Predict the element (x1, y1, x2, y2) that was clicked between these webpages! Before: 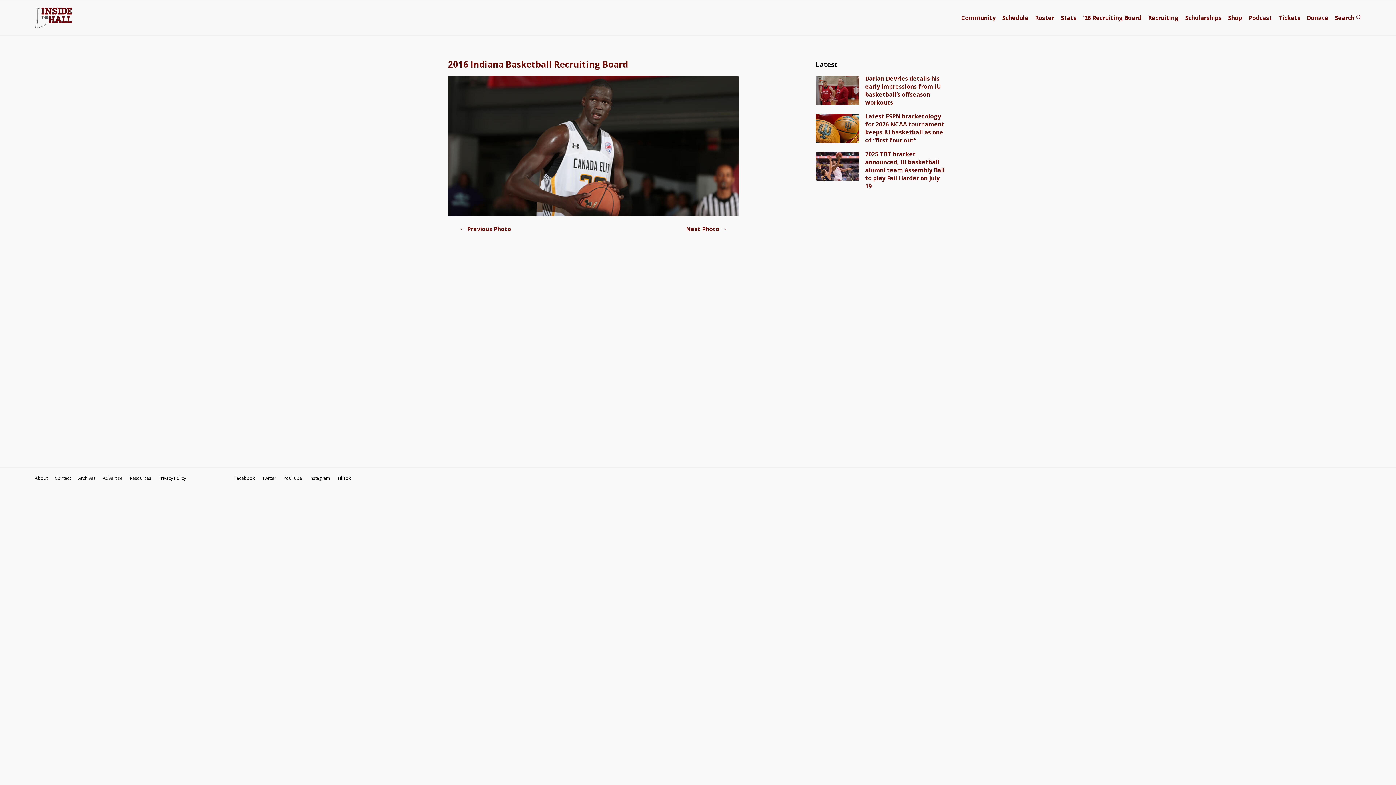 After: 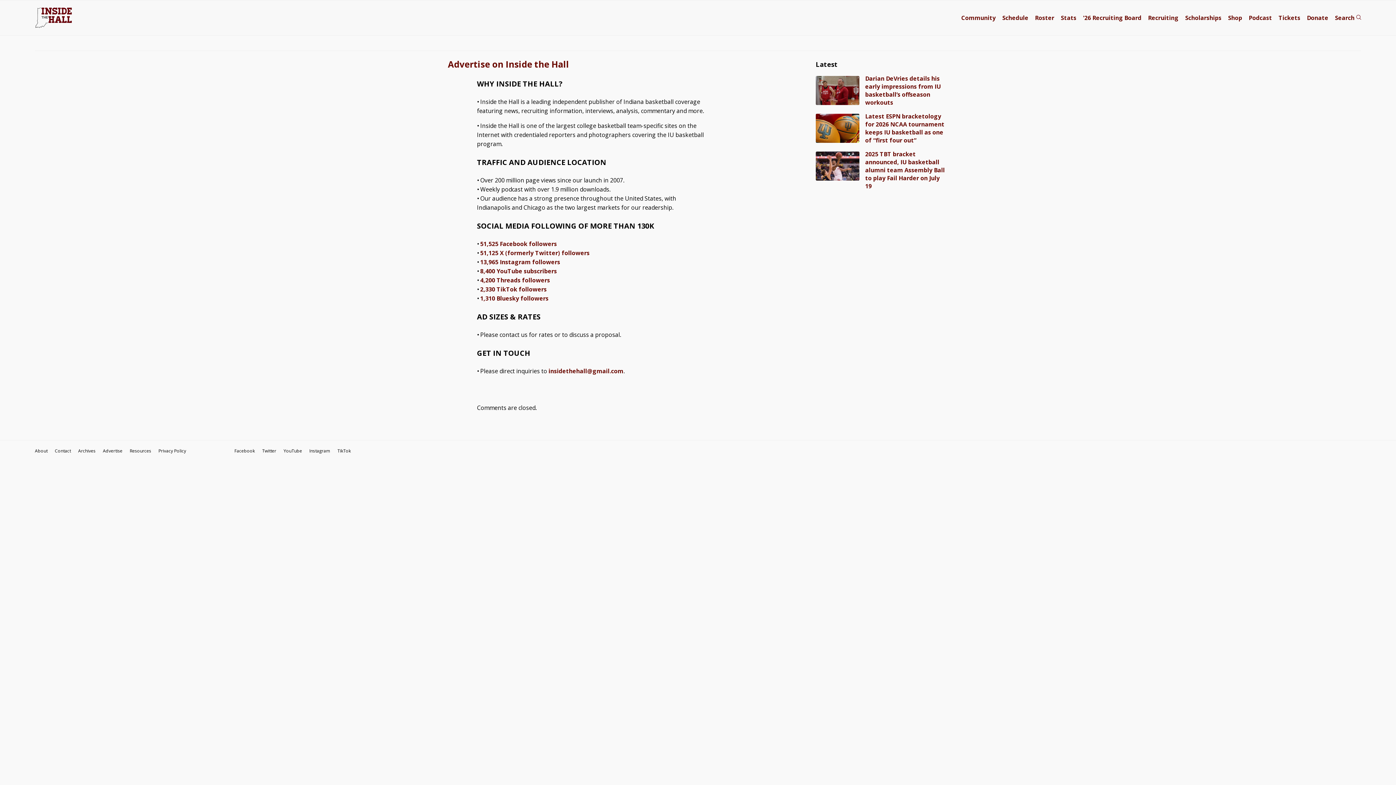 Action: bbox: (102, 475, 122, 481) label: Advertise